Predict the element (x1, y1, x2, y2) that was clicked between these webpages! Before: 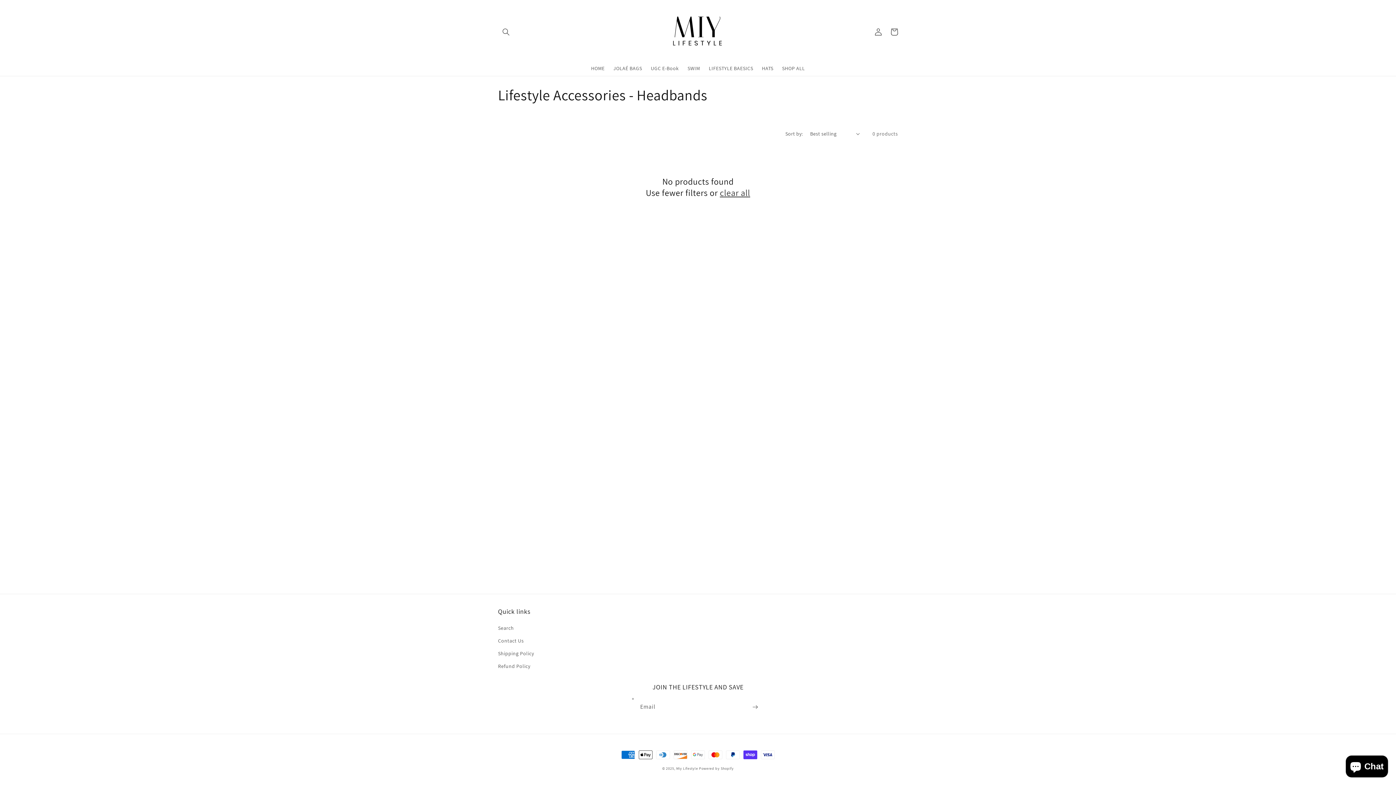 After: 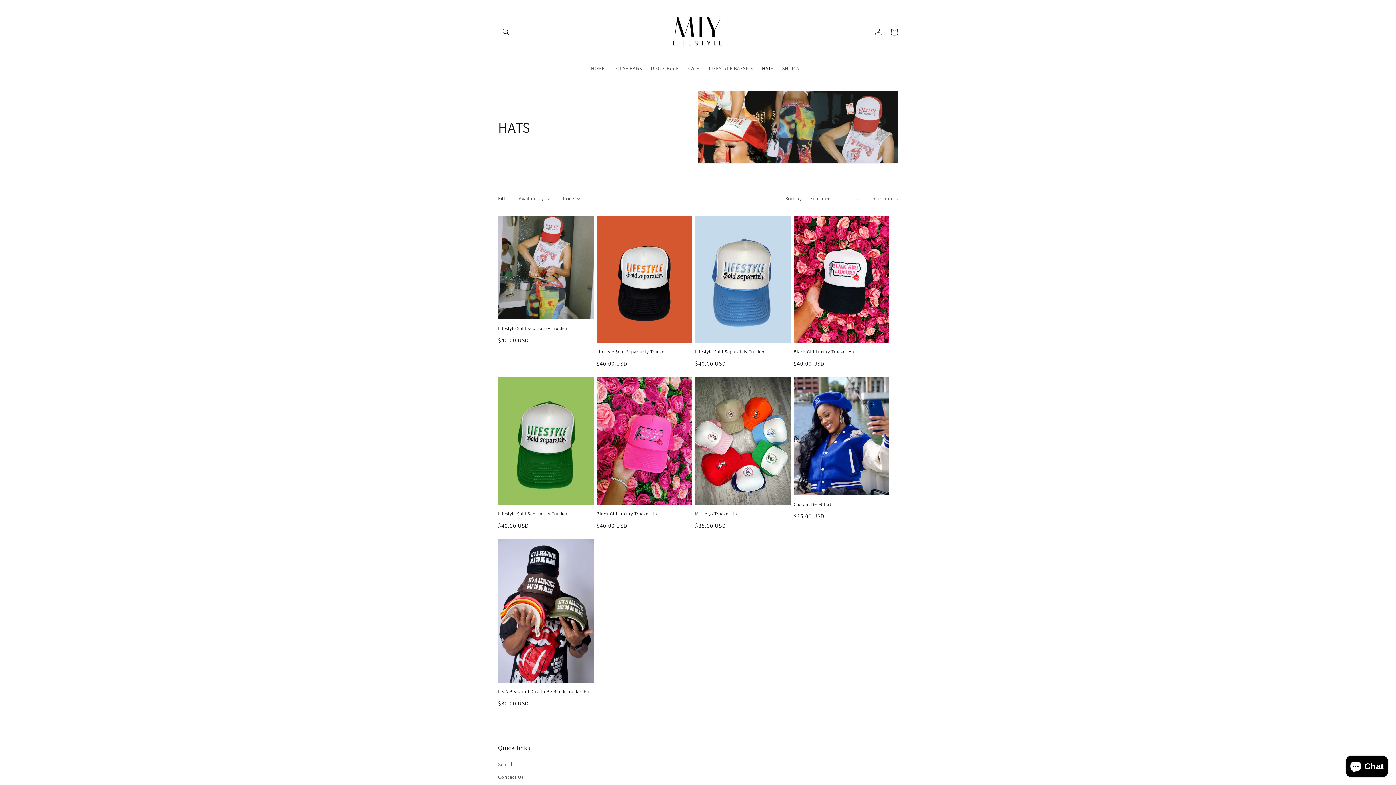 Action: label: HATS bbox: (757, 60, 777, 75)